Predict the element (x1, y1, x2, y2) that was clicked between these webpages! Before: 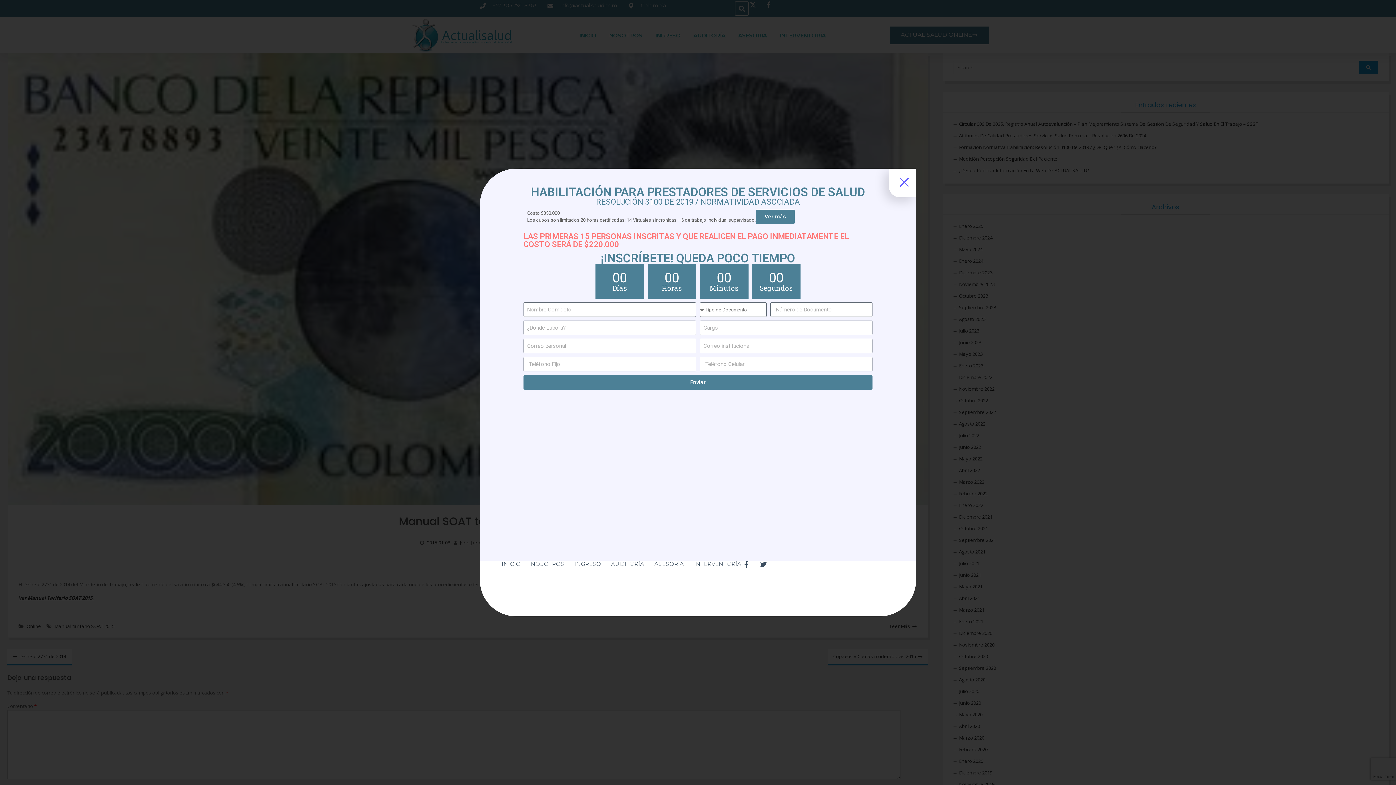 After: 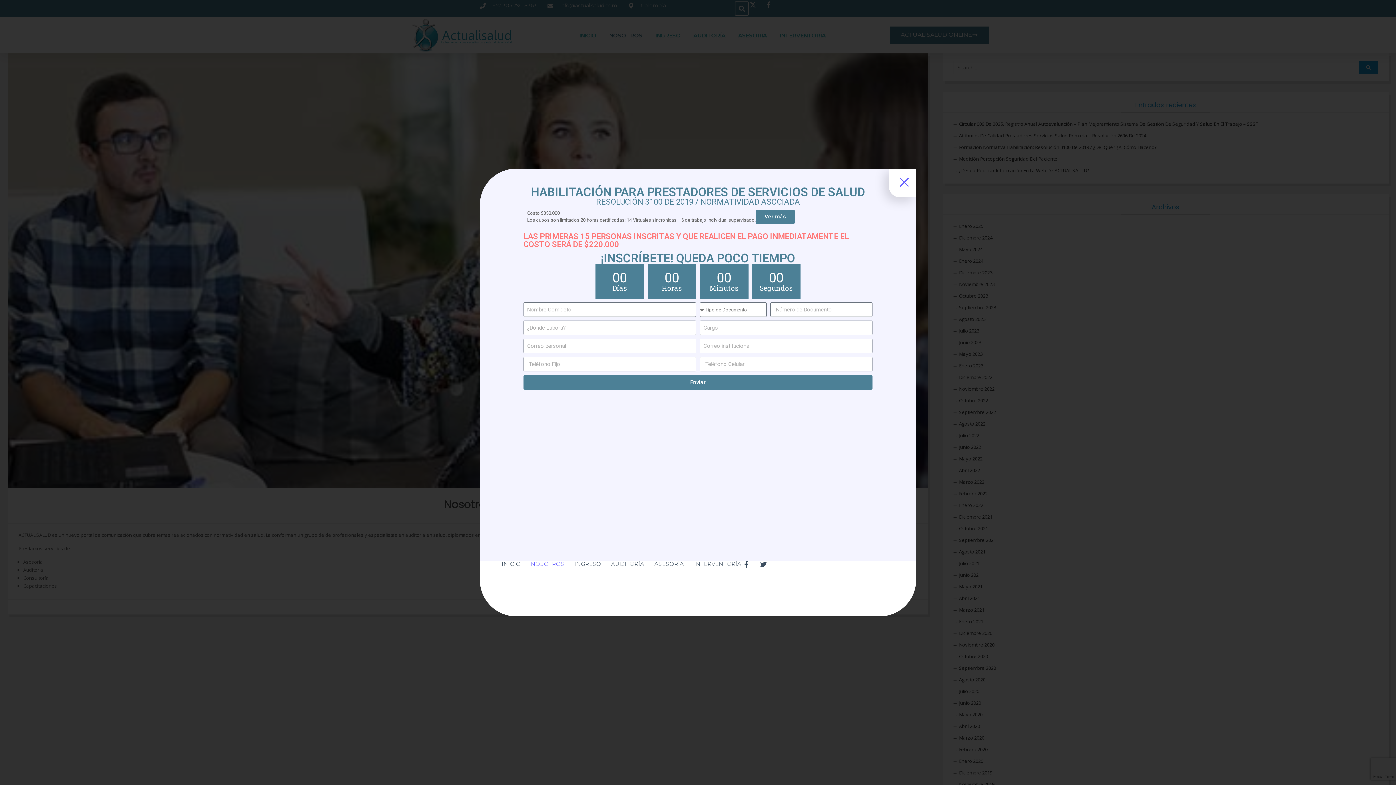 Action: bbox: (530, 561, 564, 567) label: NOSOTROS